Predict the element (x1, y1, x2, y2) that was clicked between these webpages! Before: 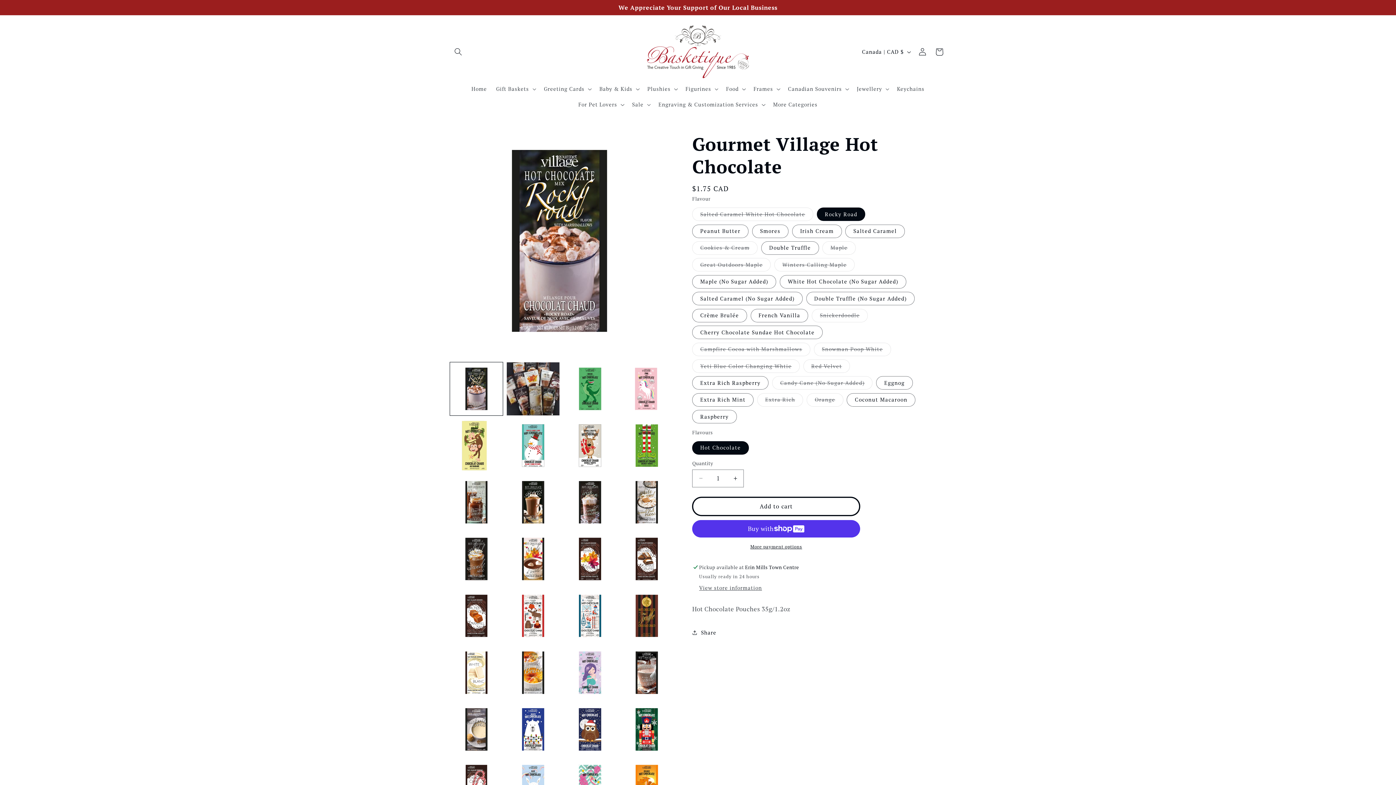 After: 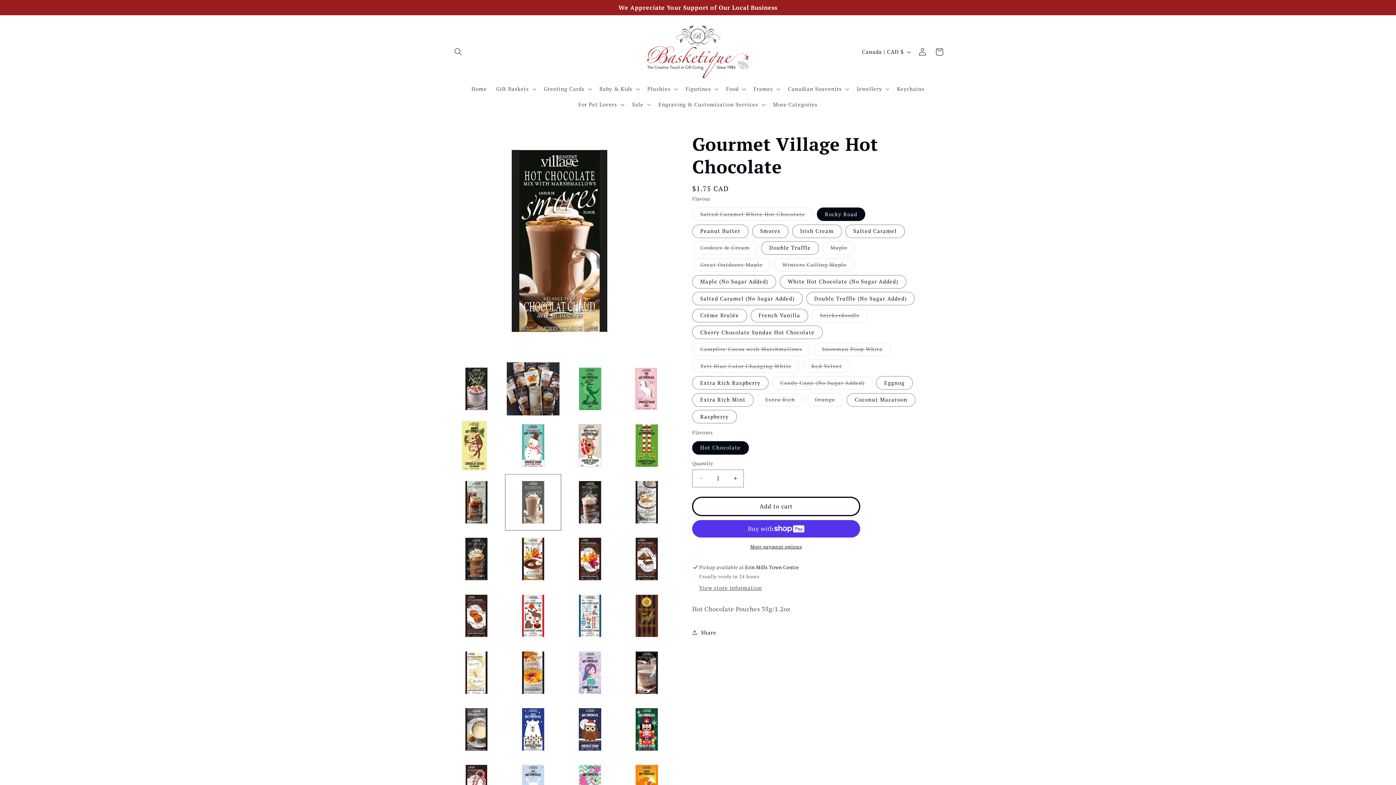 Action: bbox: (506, 476, 559, 529) label: Load image 10 in gallery view